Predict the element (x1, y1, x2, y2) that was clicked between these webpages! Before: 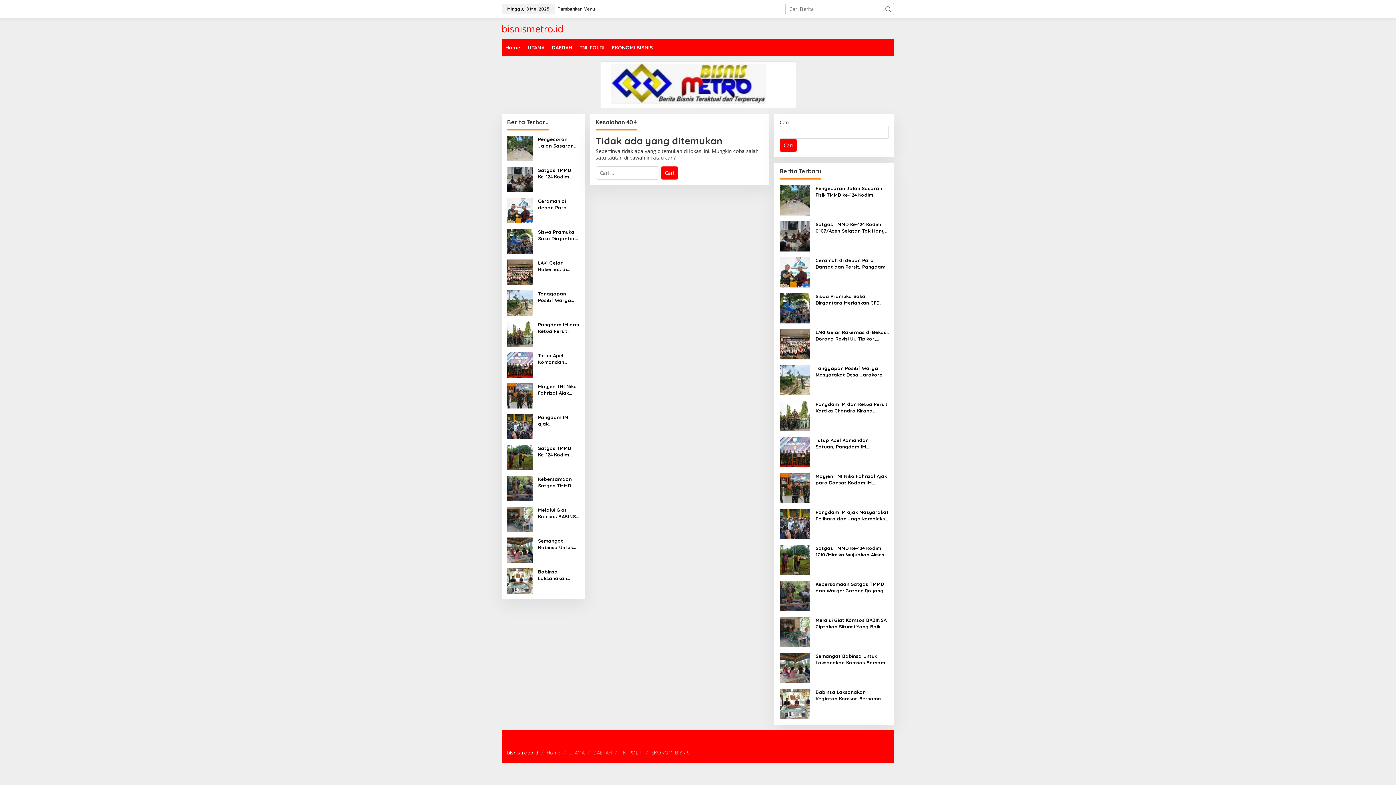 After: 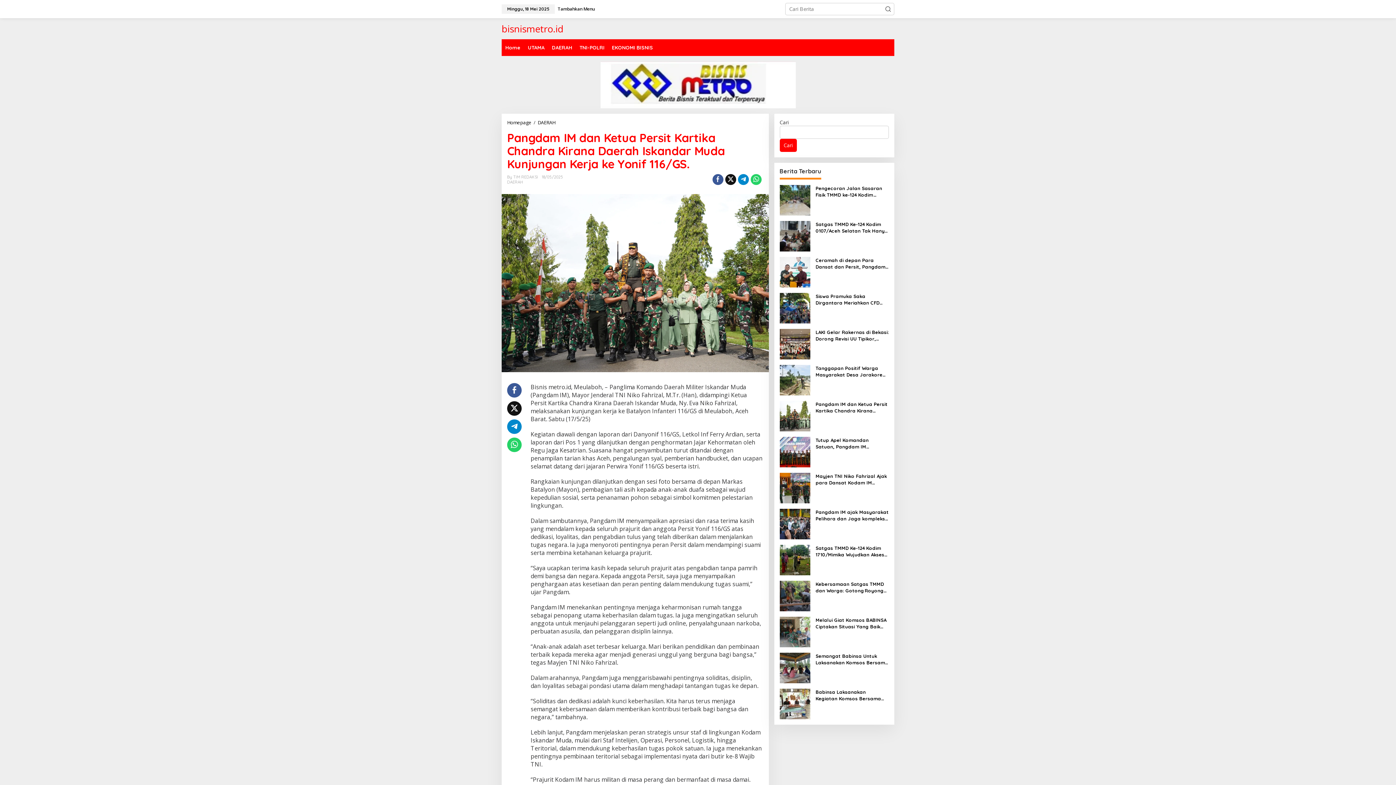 Action: bbox: (507, 330, 532, 337)